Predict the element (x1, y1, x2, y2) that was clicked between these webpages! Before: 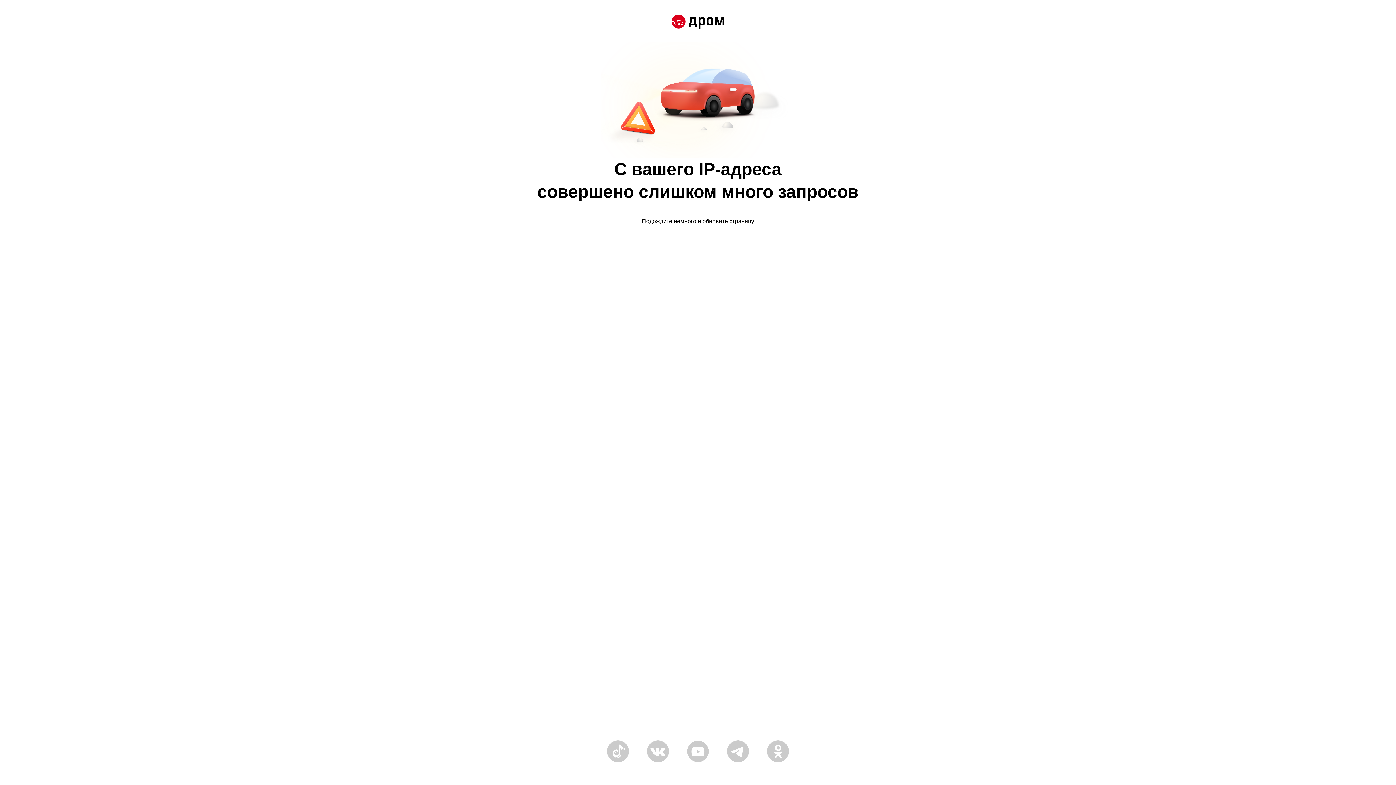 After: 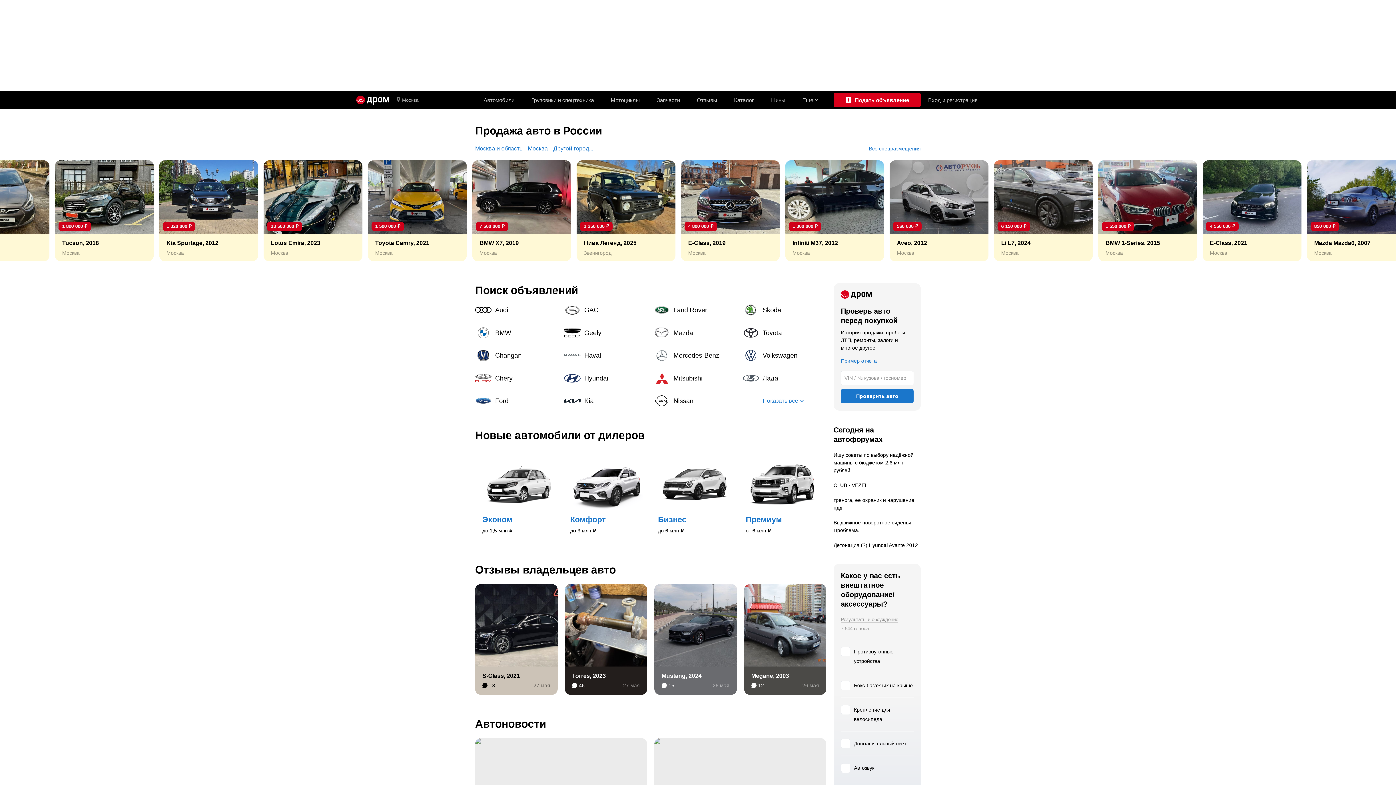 Action: bbox: (671, 14, 724, 30)